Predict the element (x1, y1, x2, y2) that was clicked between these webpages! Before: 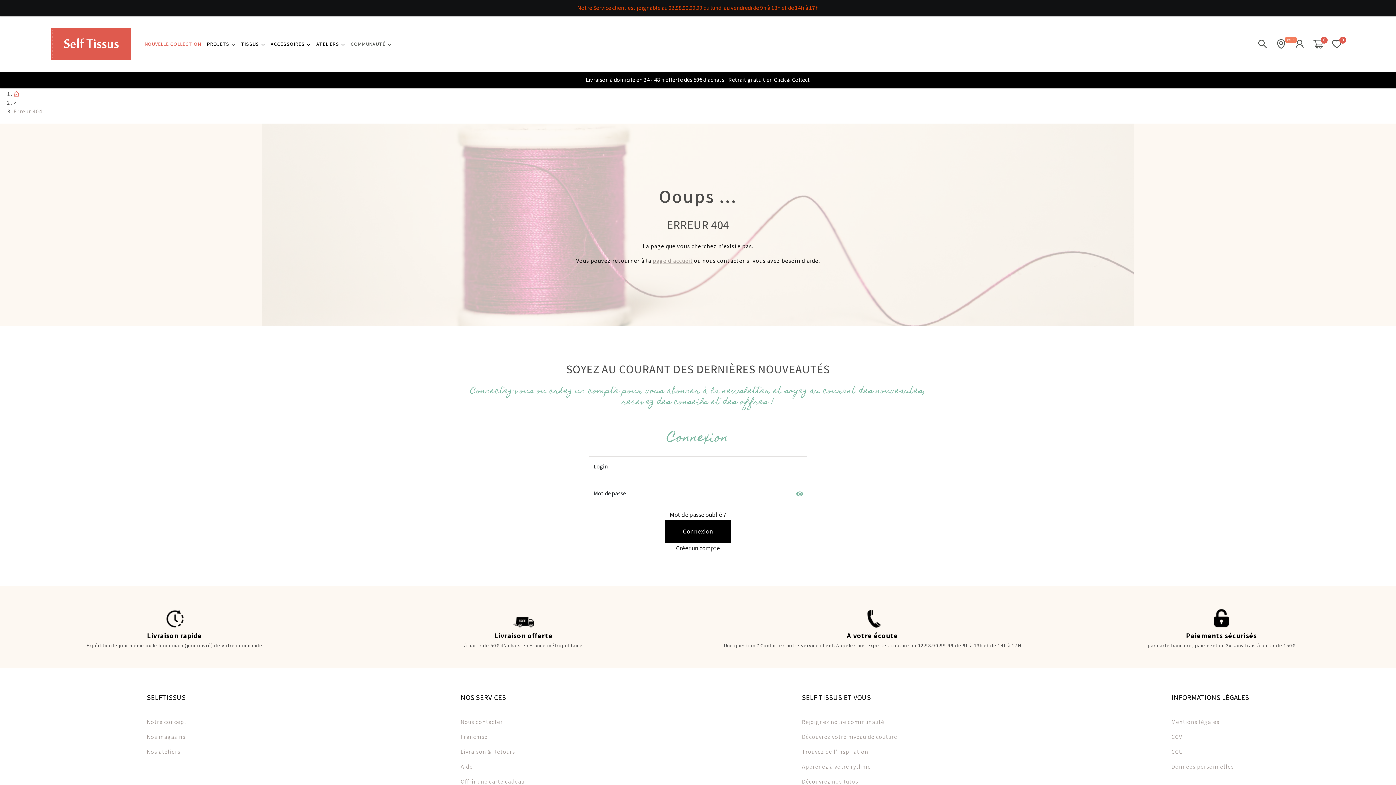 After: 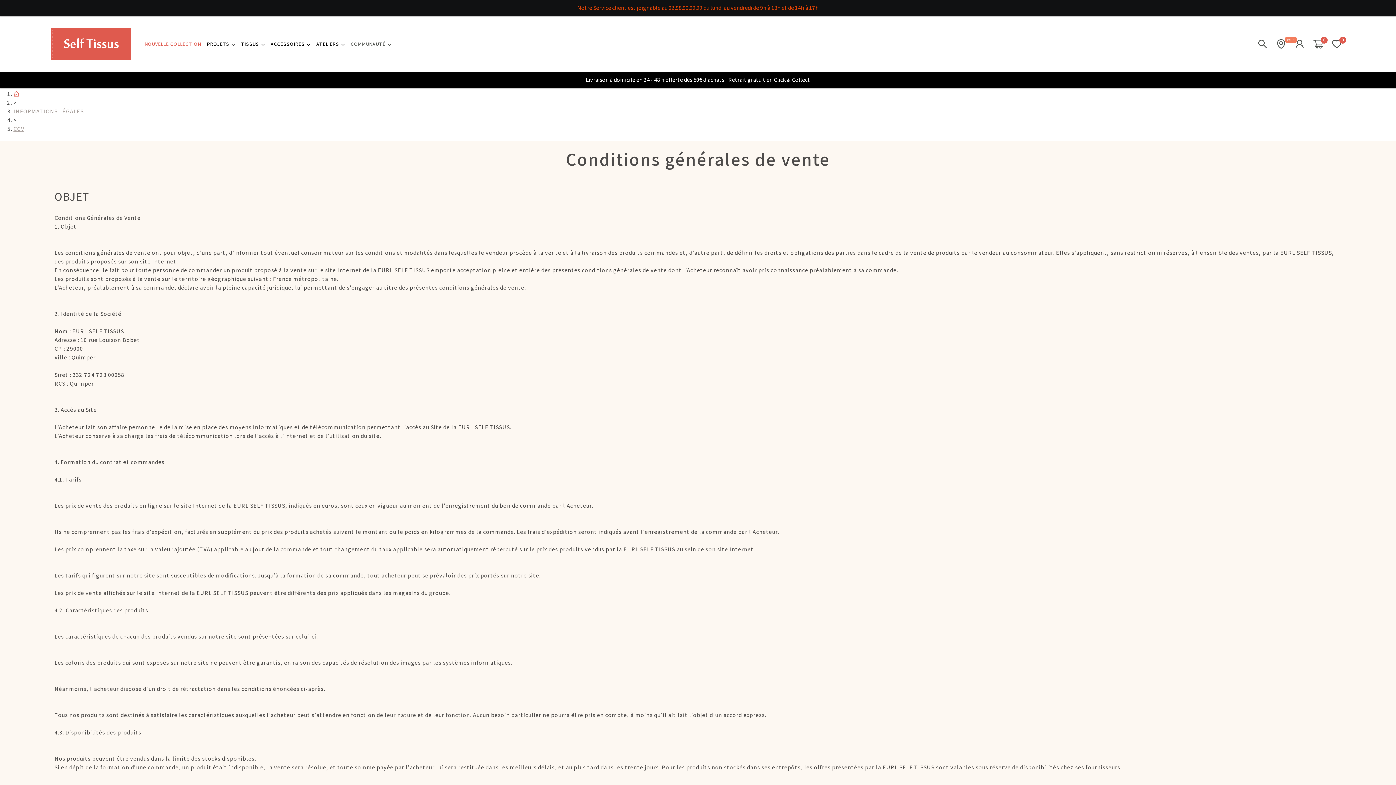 Action: bbox: (1171, 729, 1249, 744) label: CGV